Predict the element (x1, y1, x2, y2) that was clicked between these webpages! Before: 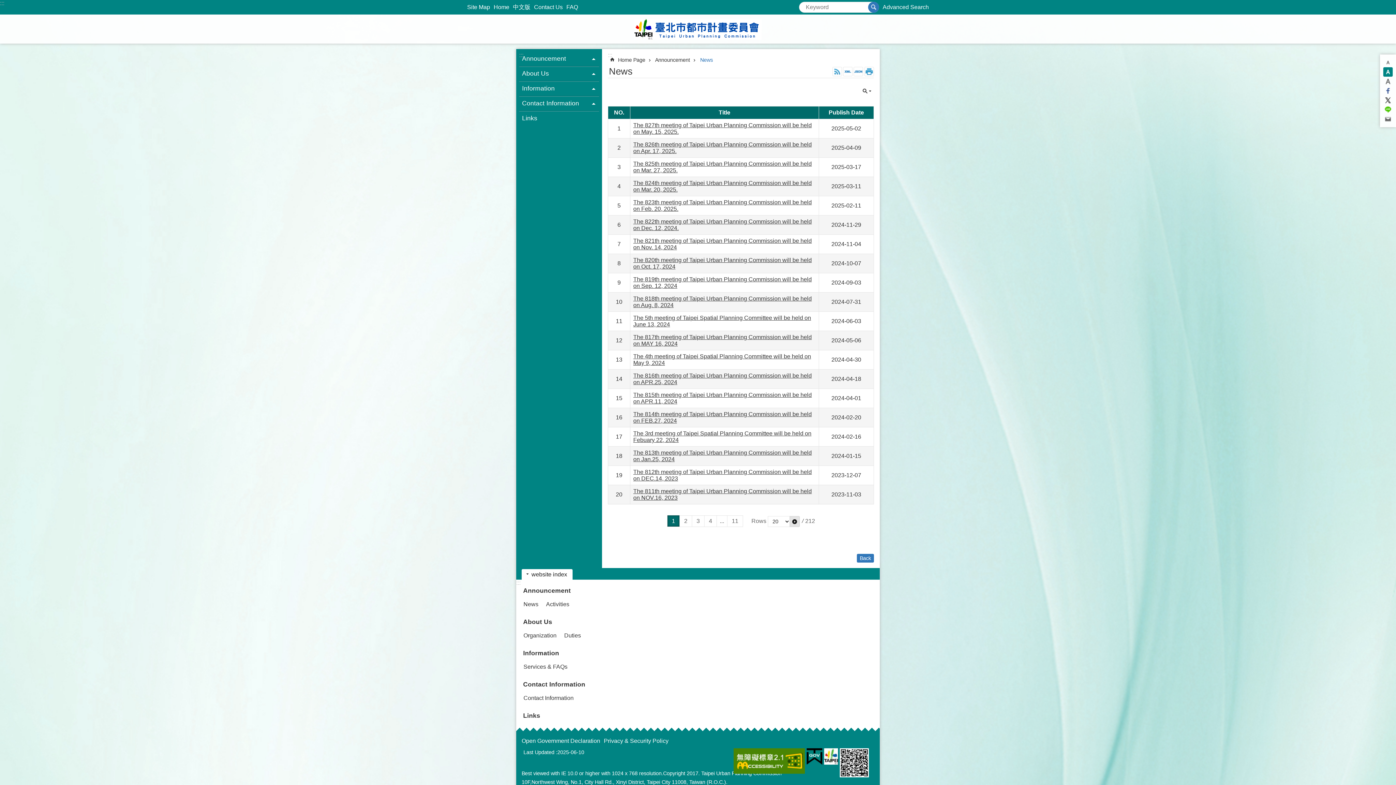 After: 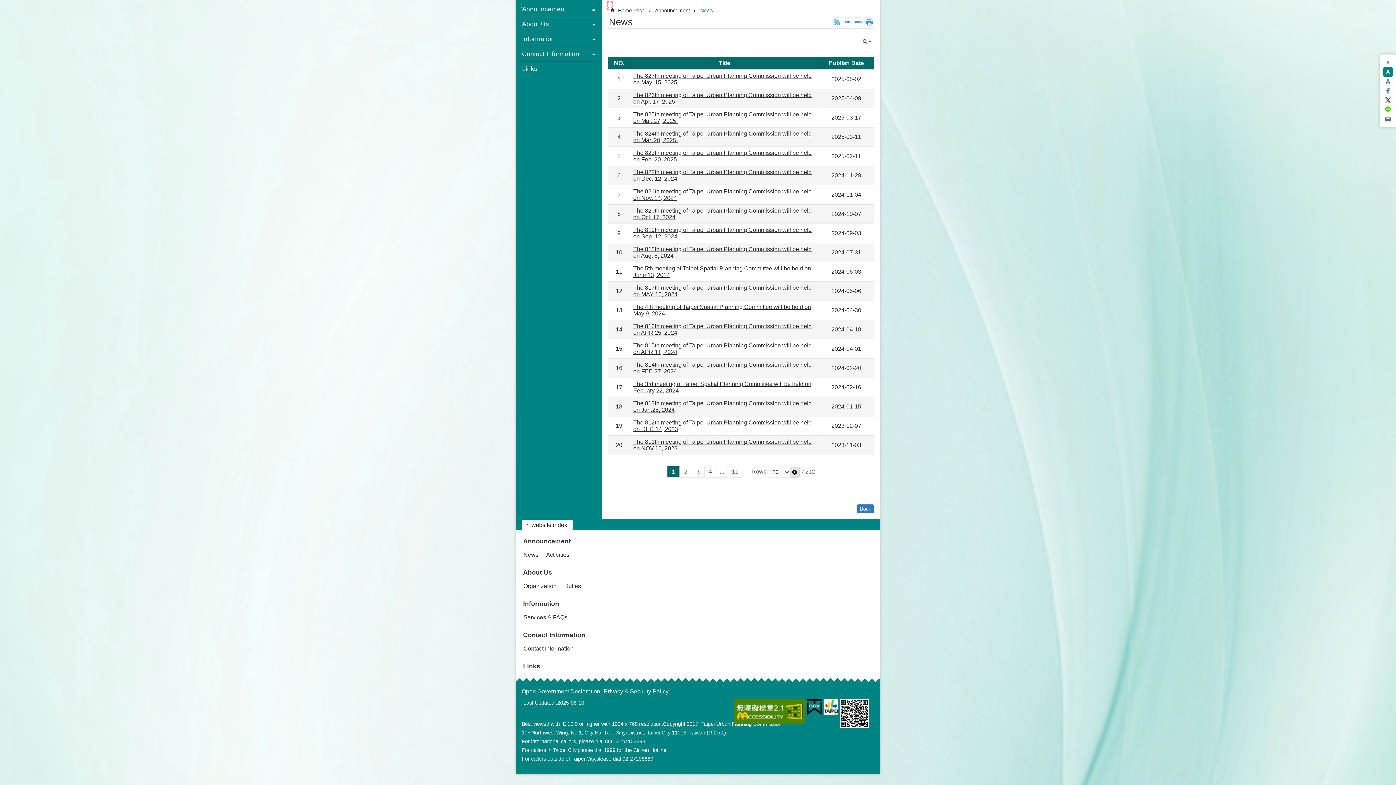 Action: bbox: (3, 3, 4, 4) label: Jump to the content zone at the center